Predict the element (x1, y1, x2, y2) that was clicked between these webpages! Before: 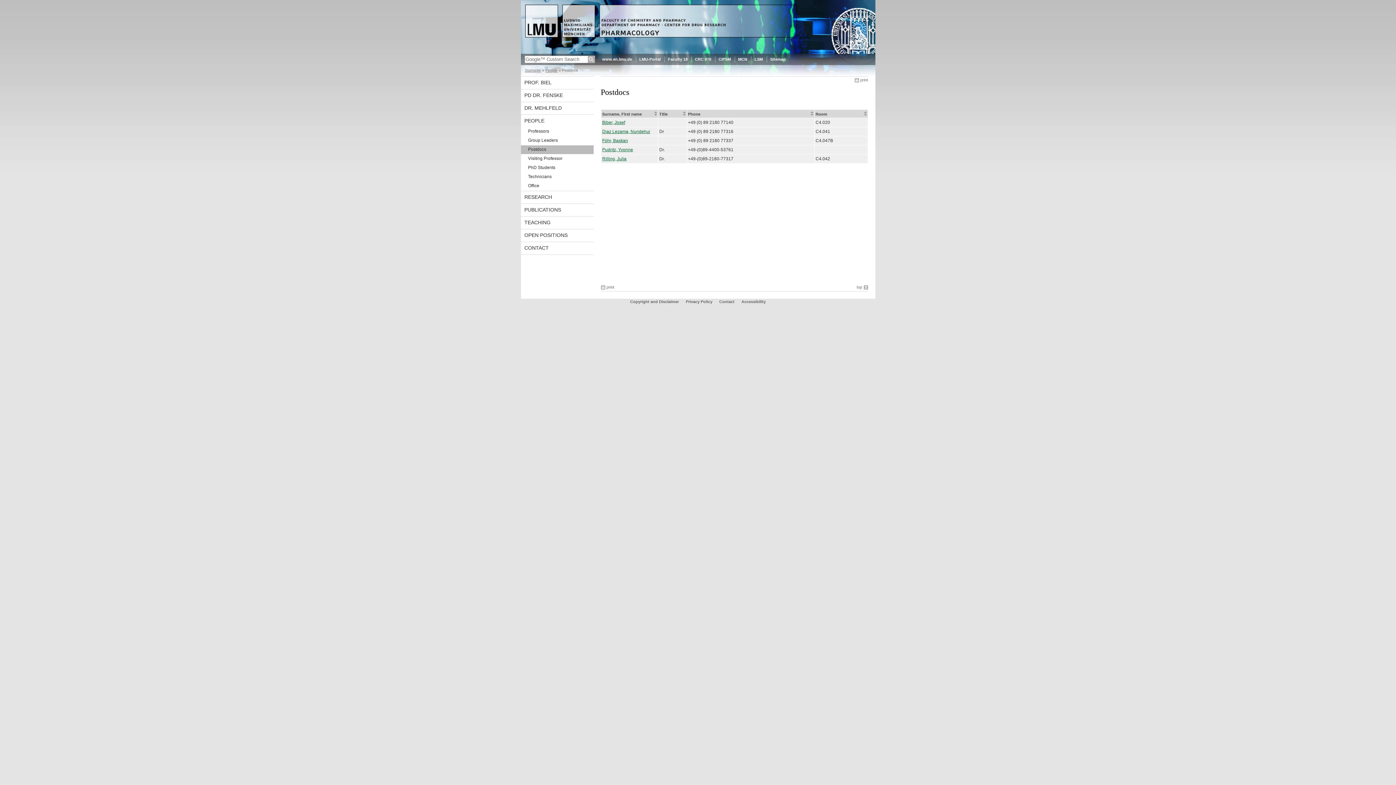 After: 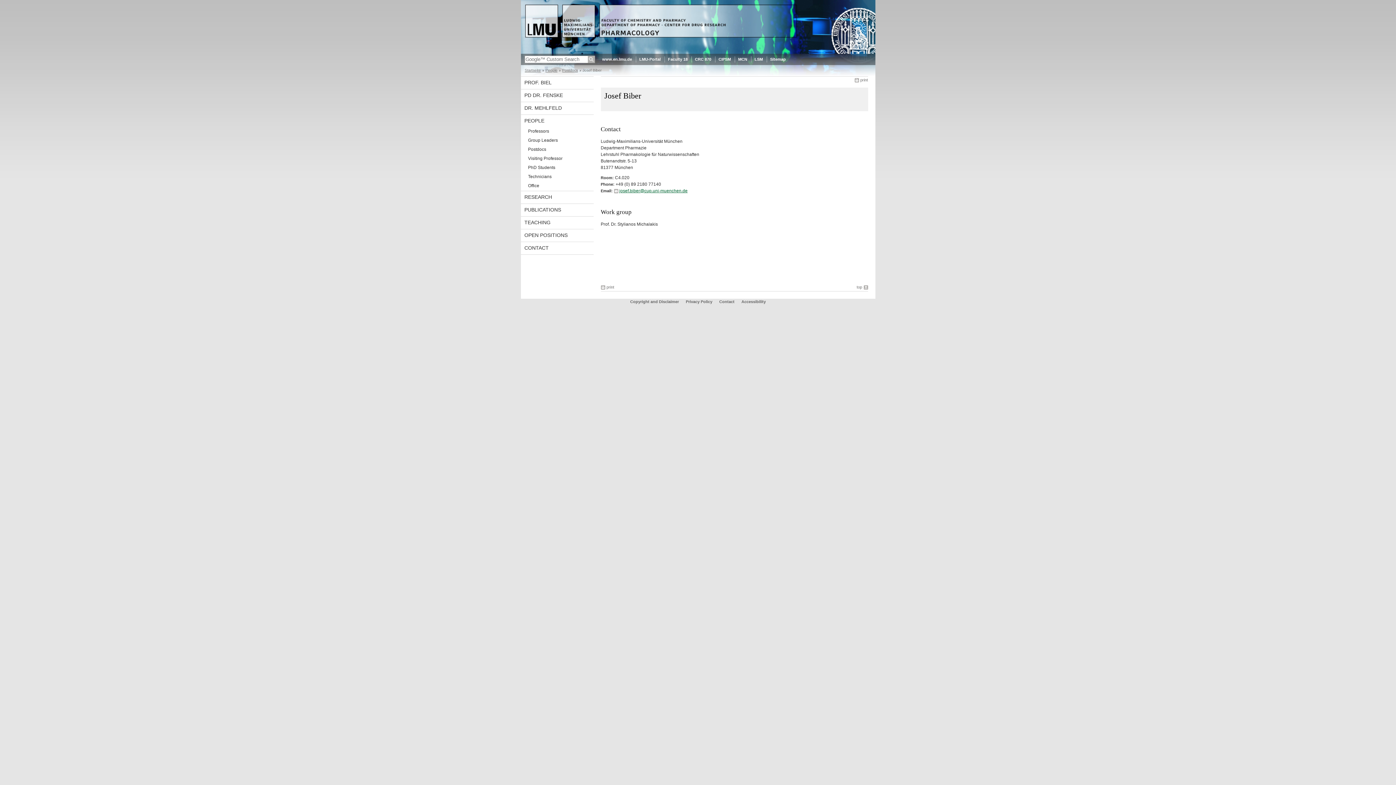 Action: label: Biber, Josef bbox: (602, 120, 625, 125)